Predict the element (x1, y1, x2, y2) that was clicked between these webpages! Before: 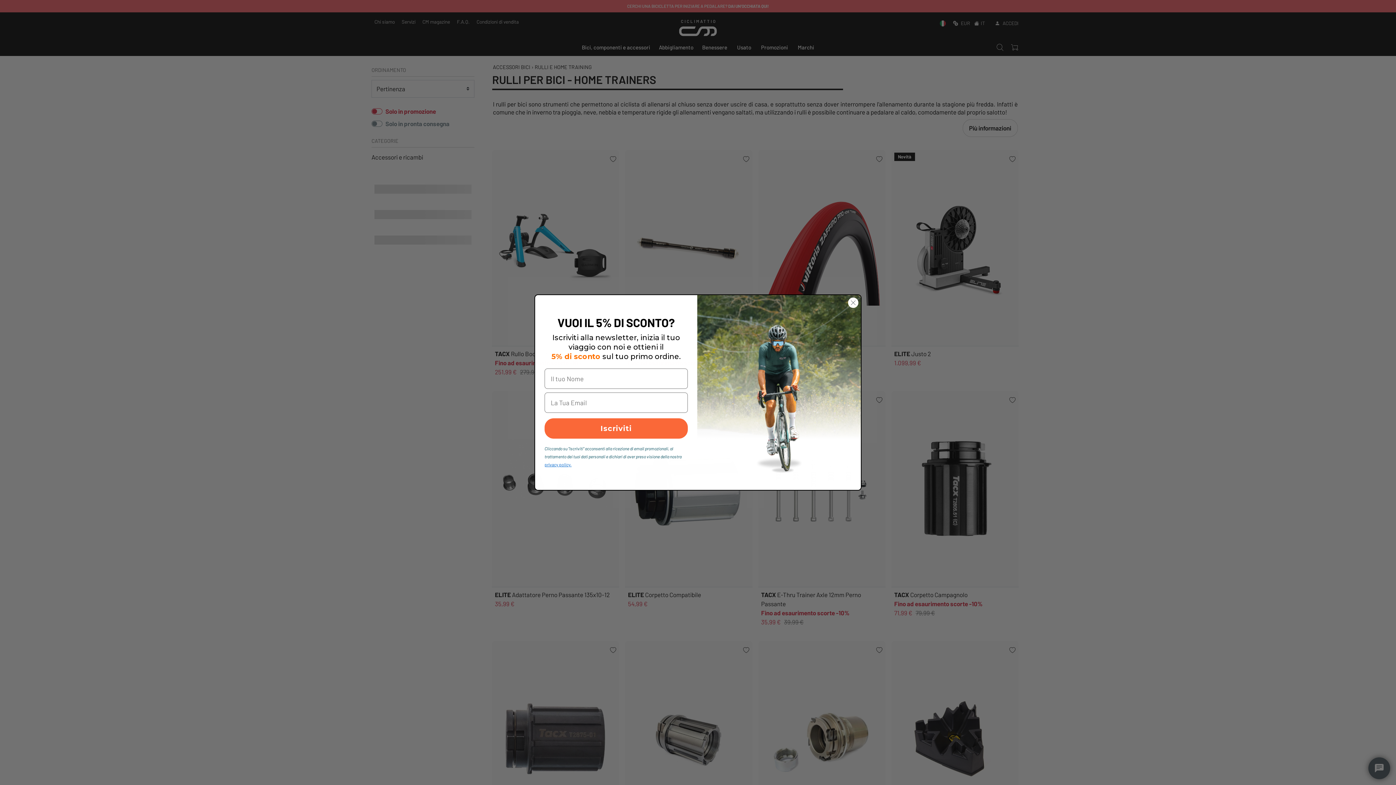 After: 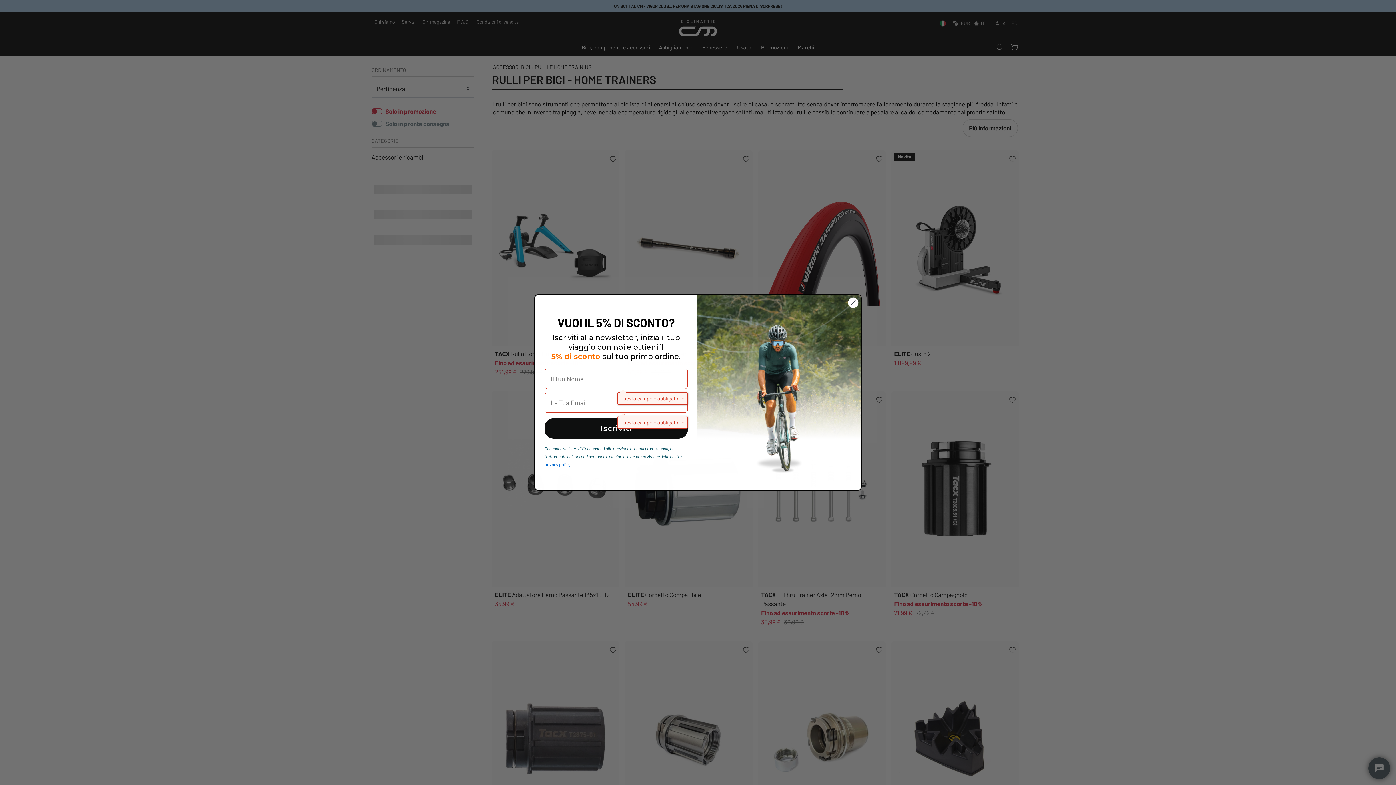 Action: bbox: (544, 418, 688, 438) label: Iscriviti